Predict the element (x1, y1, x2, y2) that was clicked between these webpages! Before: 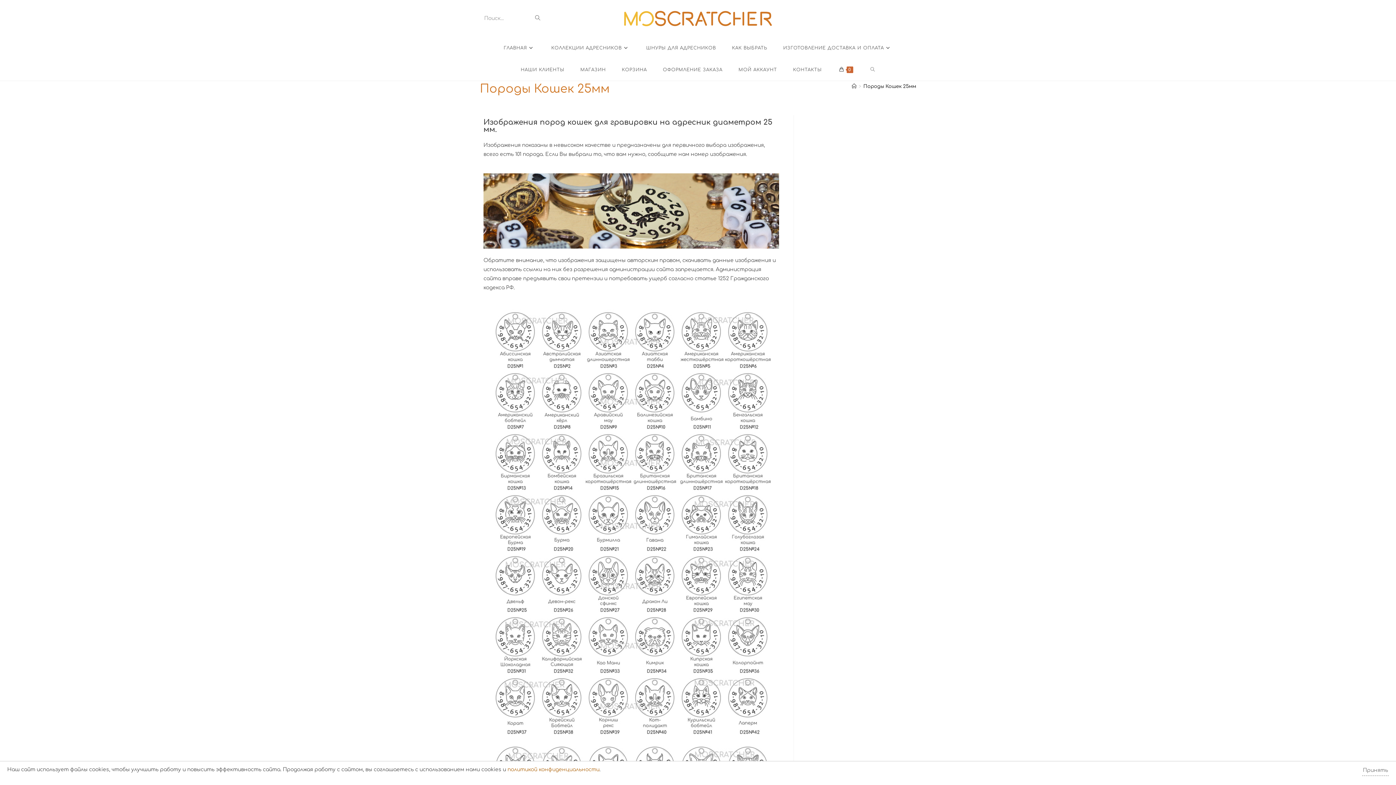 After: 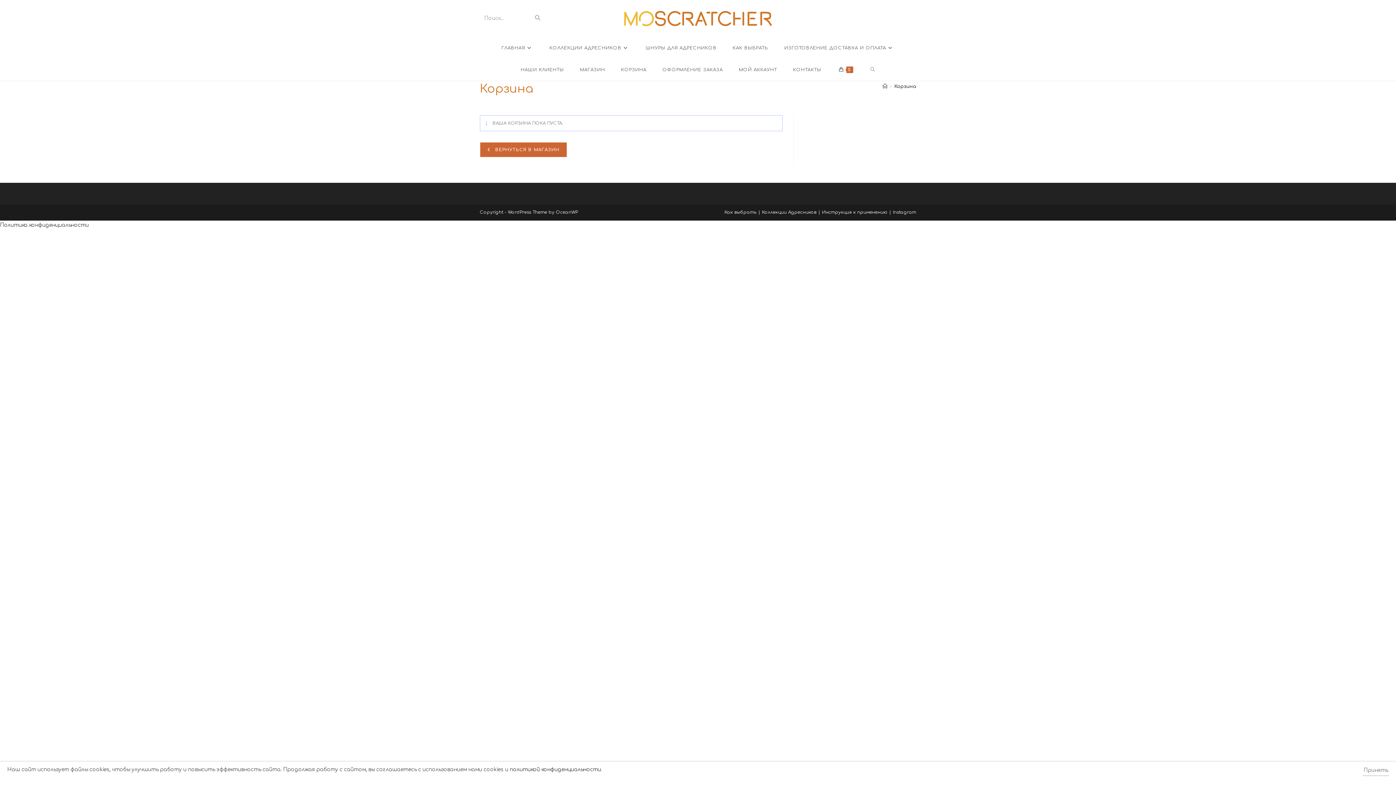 Action: label: КОРЗИНА bbox: (614, 58, 655, 80)